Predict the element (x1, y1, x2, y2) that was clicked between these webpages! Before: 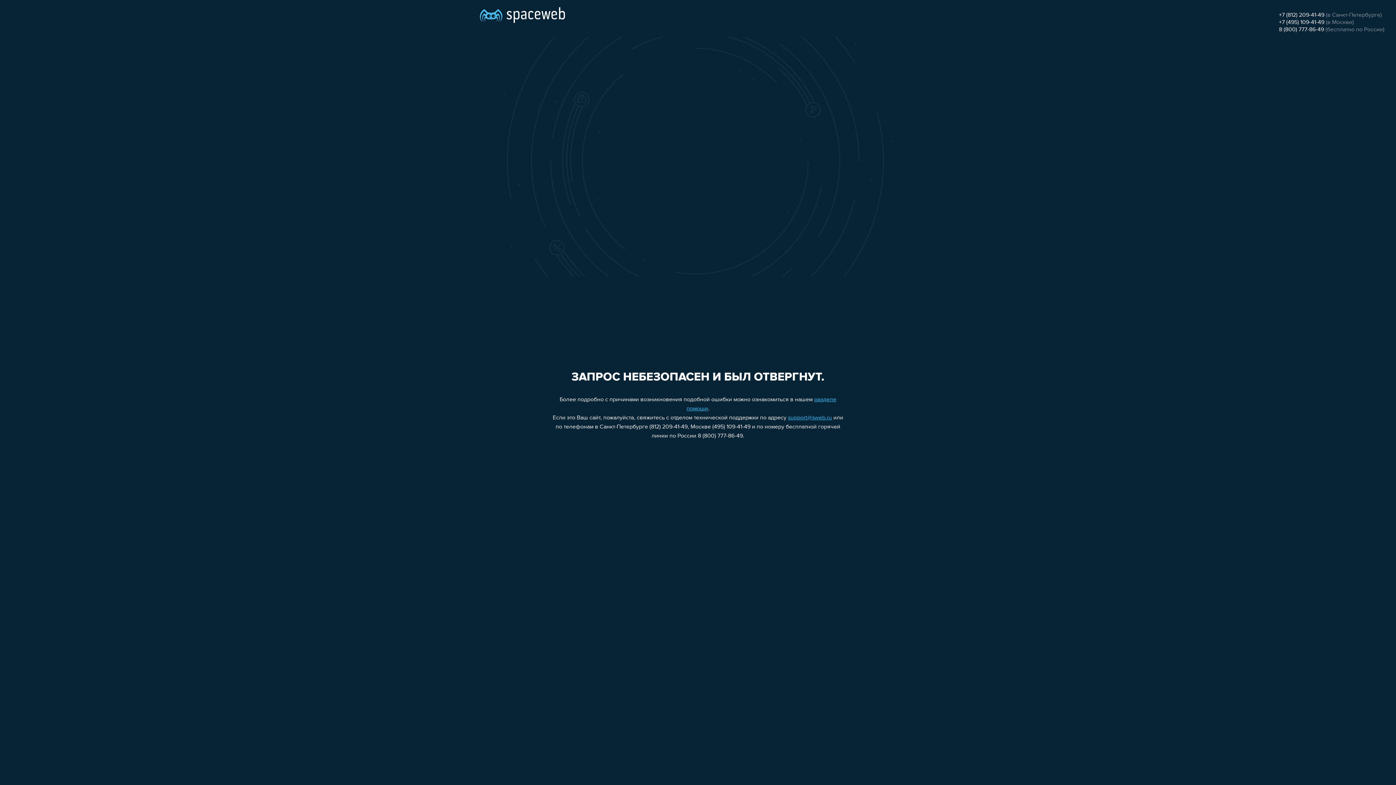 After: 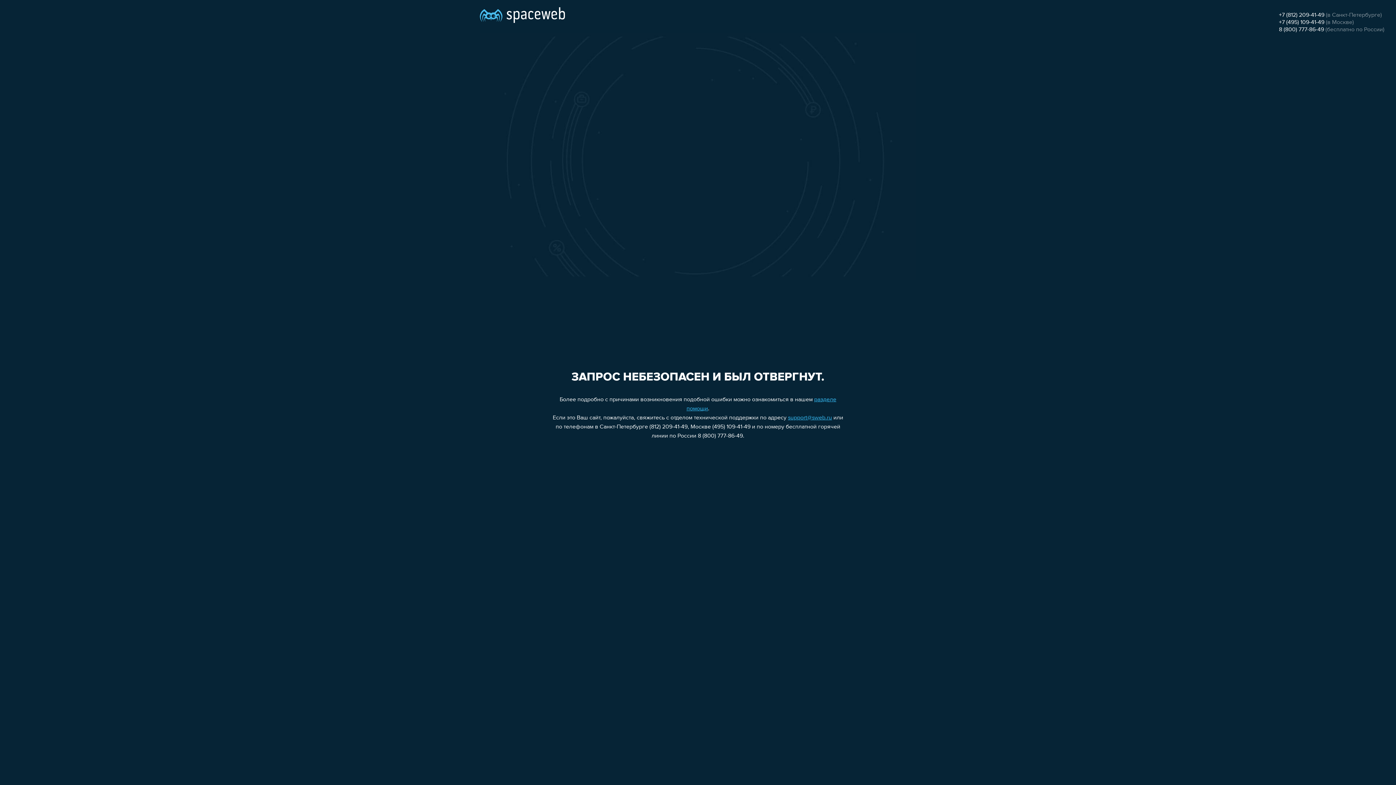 Action: label: +7 (812) 209-41-49 bbox: (1279, 12, 1324, 18)